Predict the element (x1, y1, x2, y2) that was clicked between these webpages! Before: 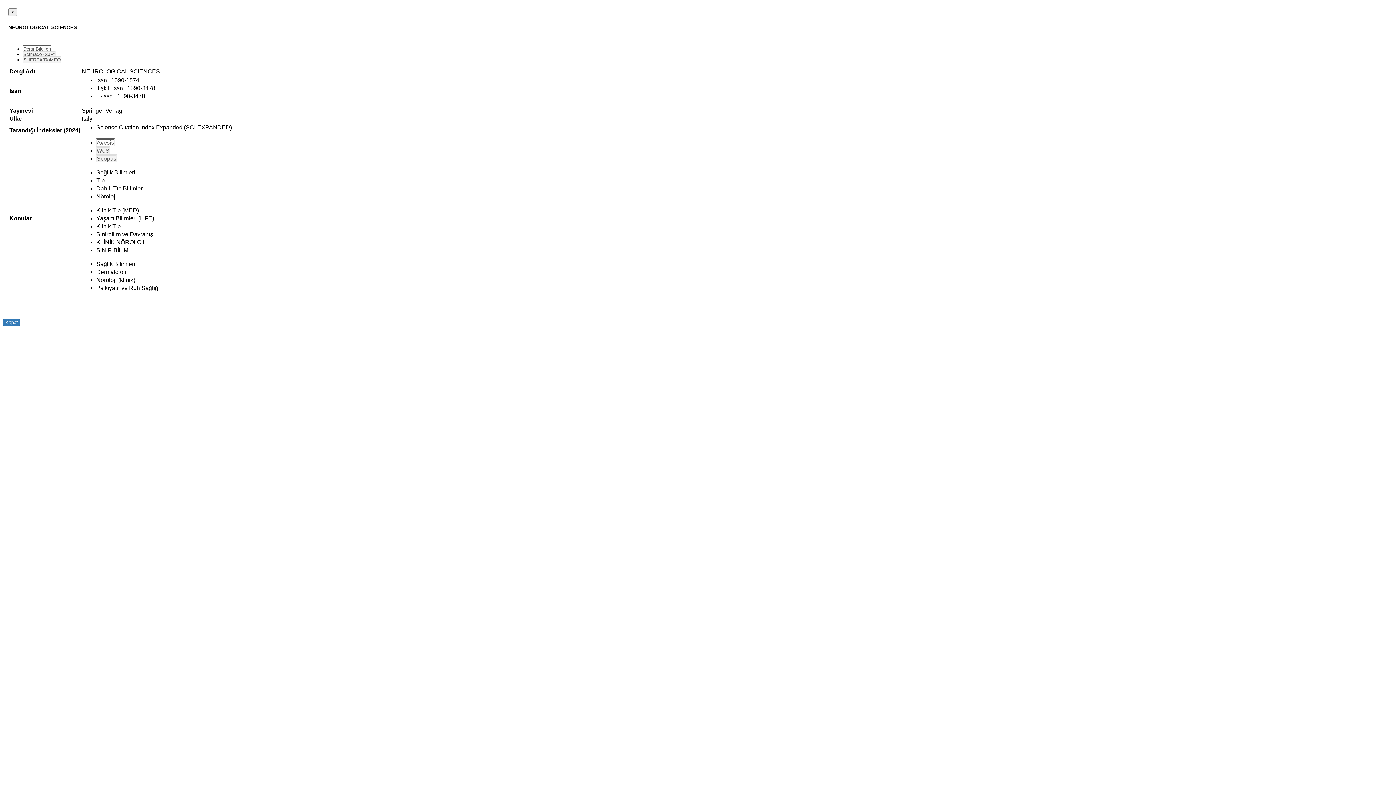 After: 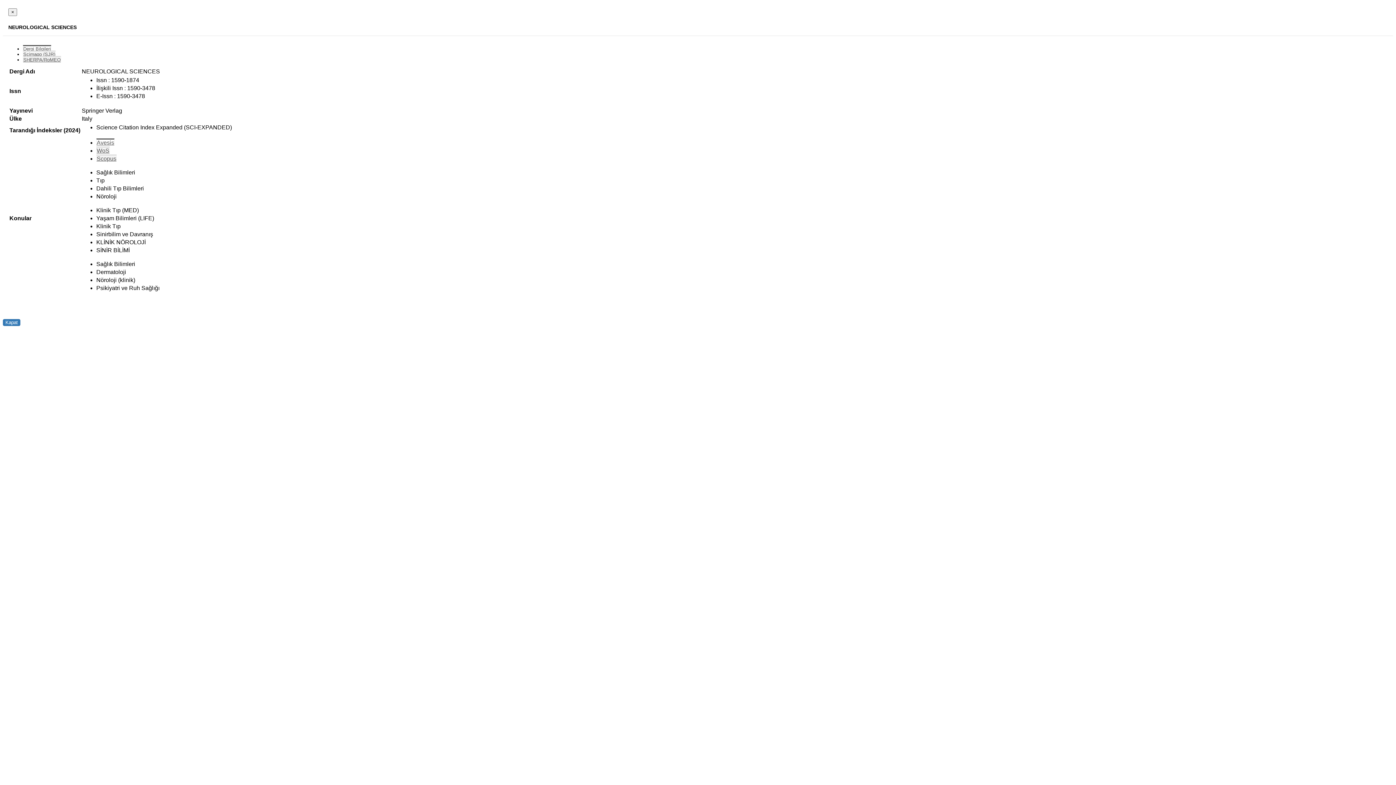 Action: label: SHERPA/RoMEO bbox: (22, 56, 61, 62)